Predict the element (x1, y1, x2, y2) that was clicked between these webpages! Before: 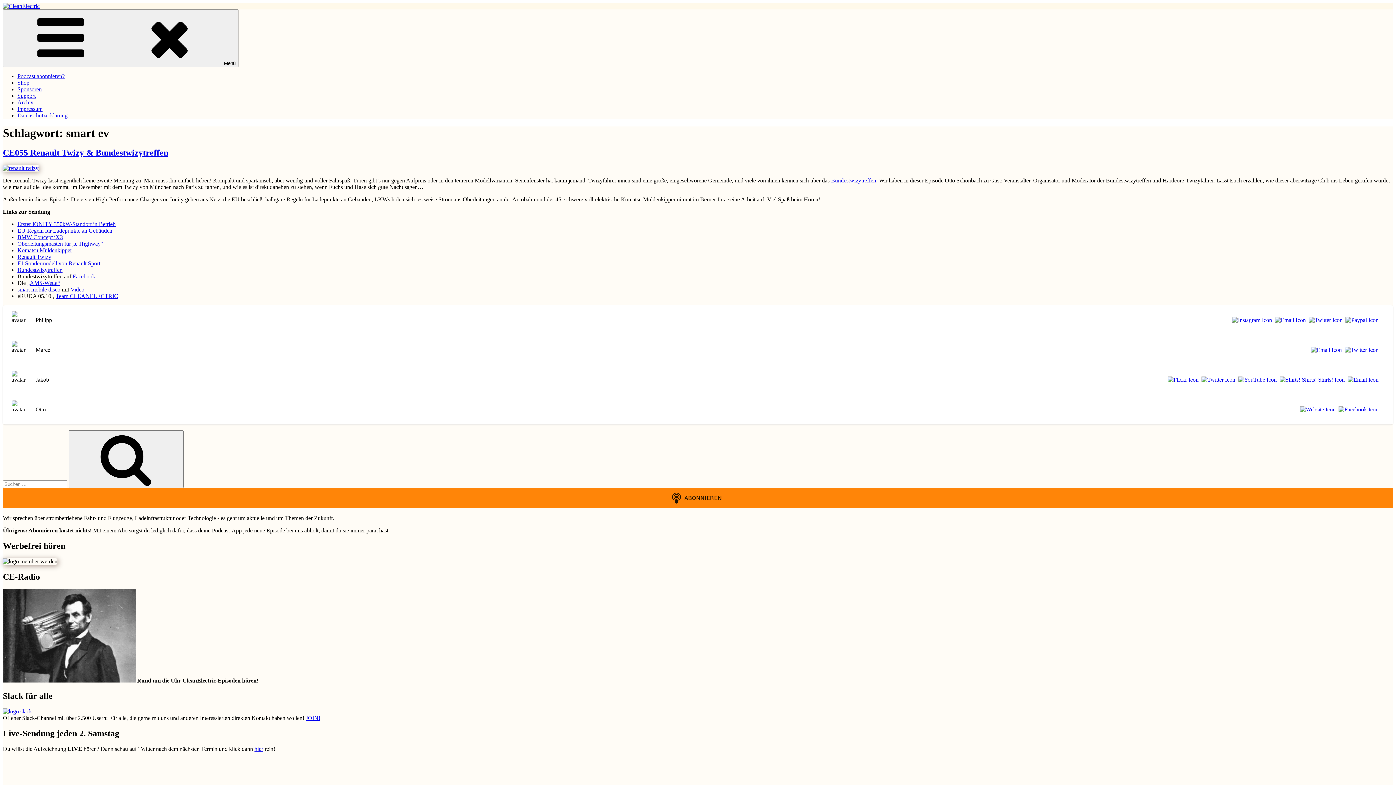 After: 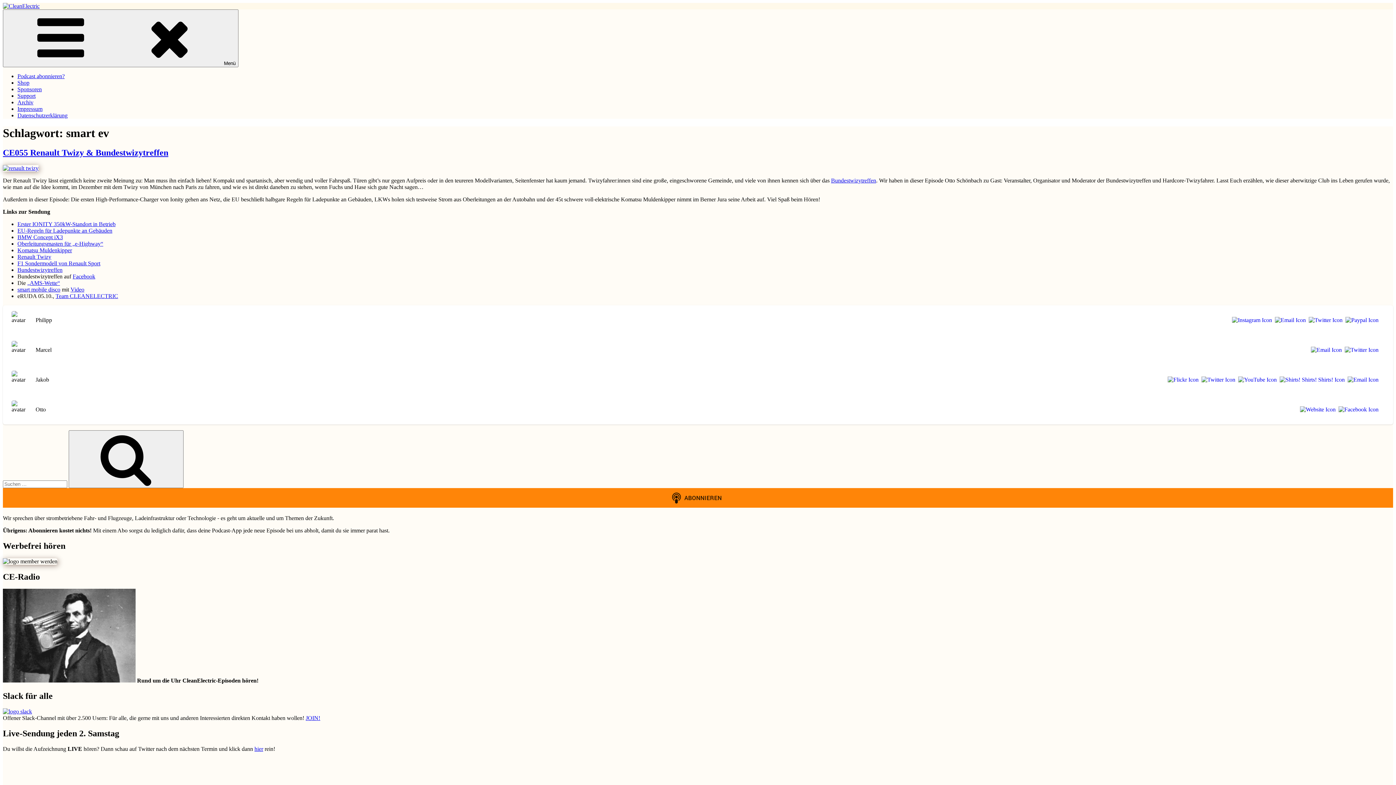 Action: bbox: (1342, 346, 1378, 353)